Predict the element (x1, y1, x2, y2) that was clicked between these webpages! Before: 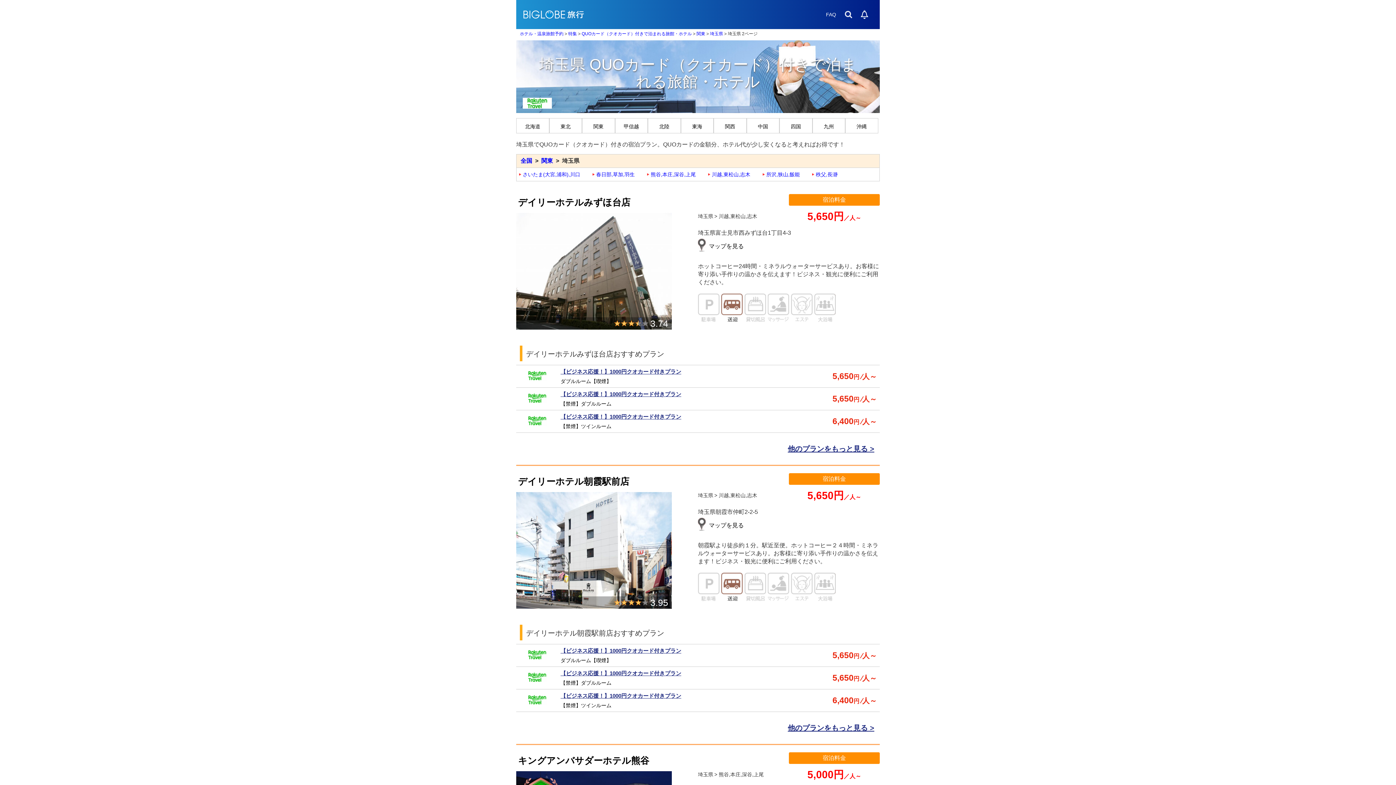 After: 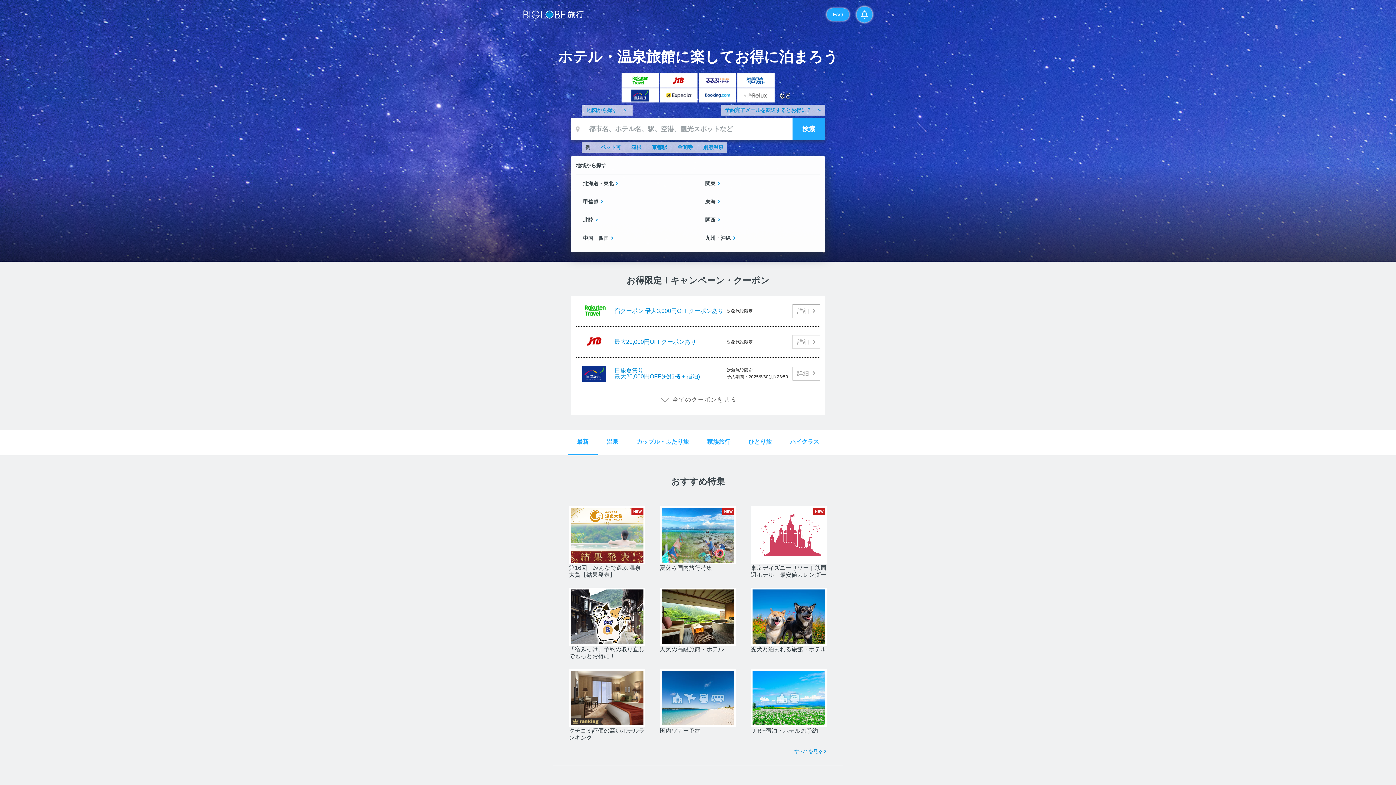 Action: bbox: (840, 6, 856, 22)